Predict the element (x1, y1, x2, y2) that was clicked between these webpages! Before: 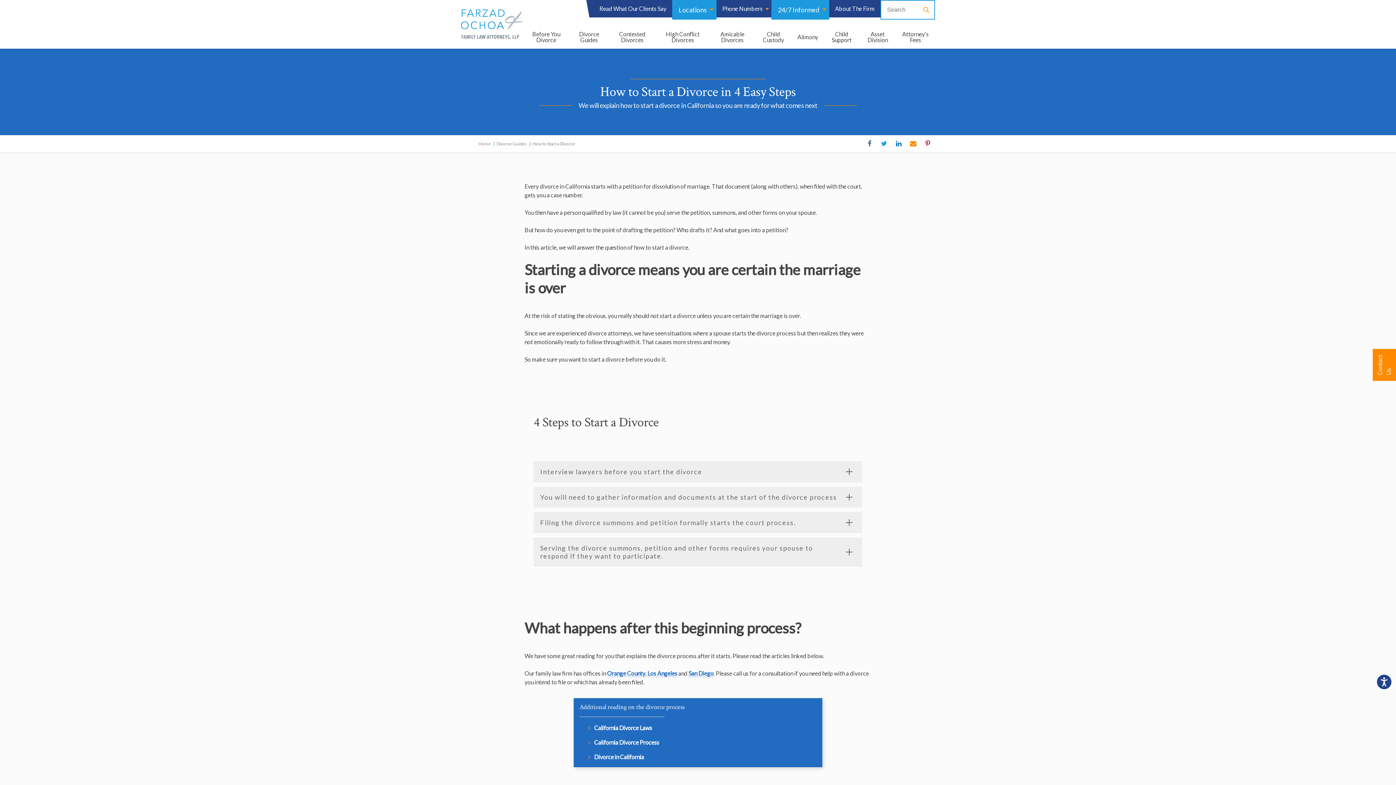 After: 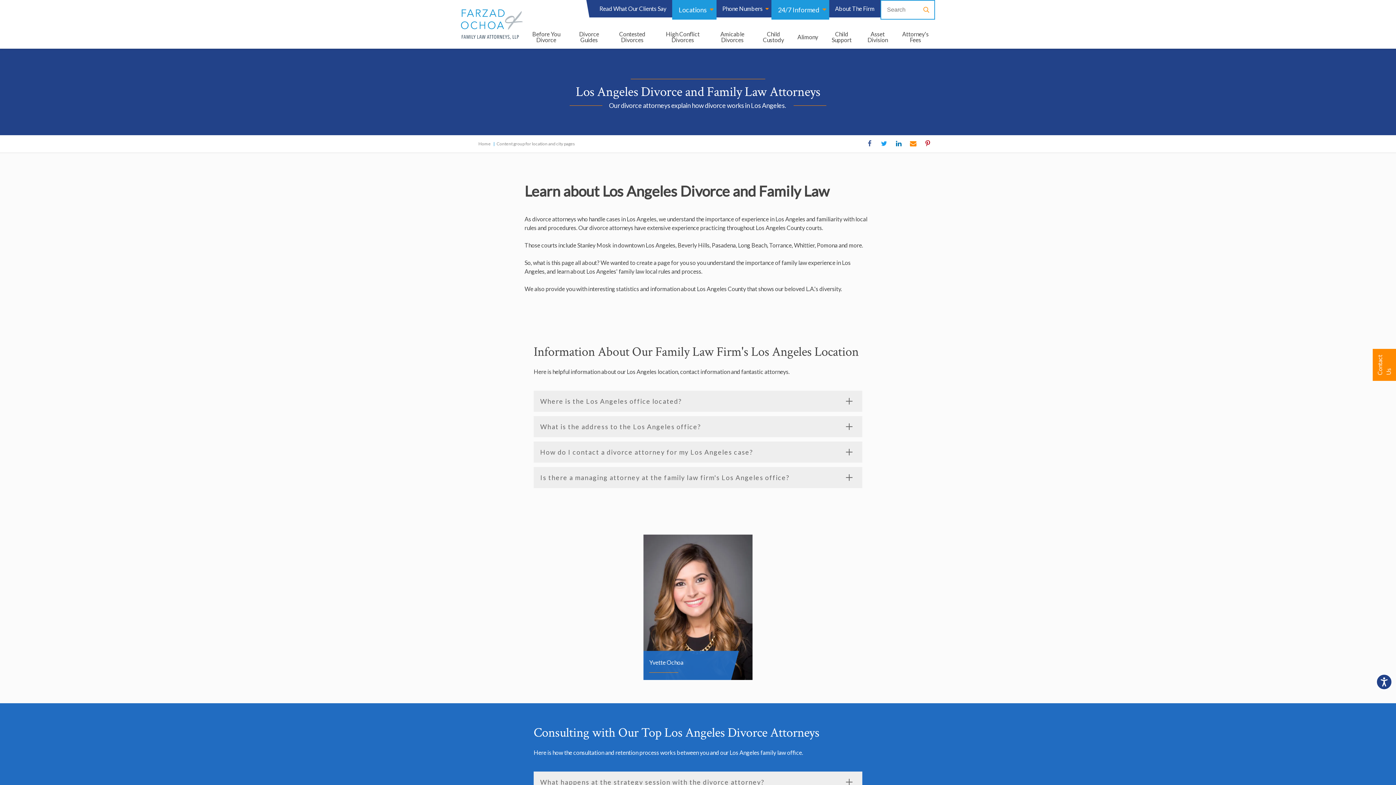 Action: bbox: (647, 670, 677, 677) label: Los Angeles